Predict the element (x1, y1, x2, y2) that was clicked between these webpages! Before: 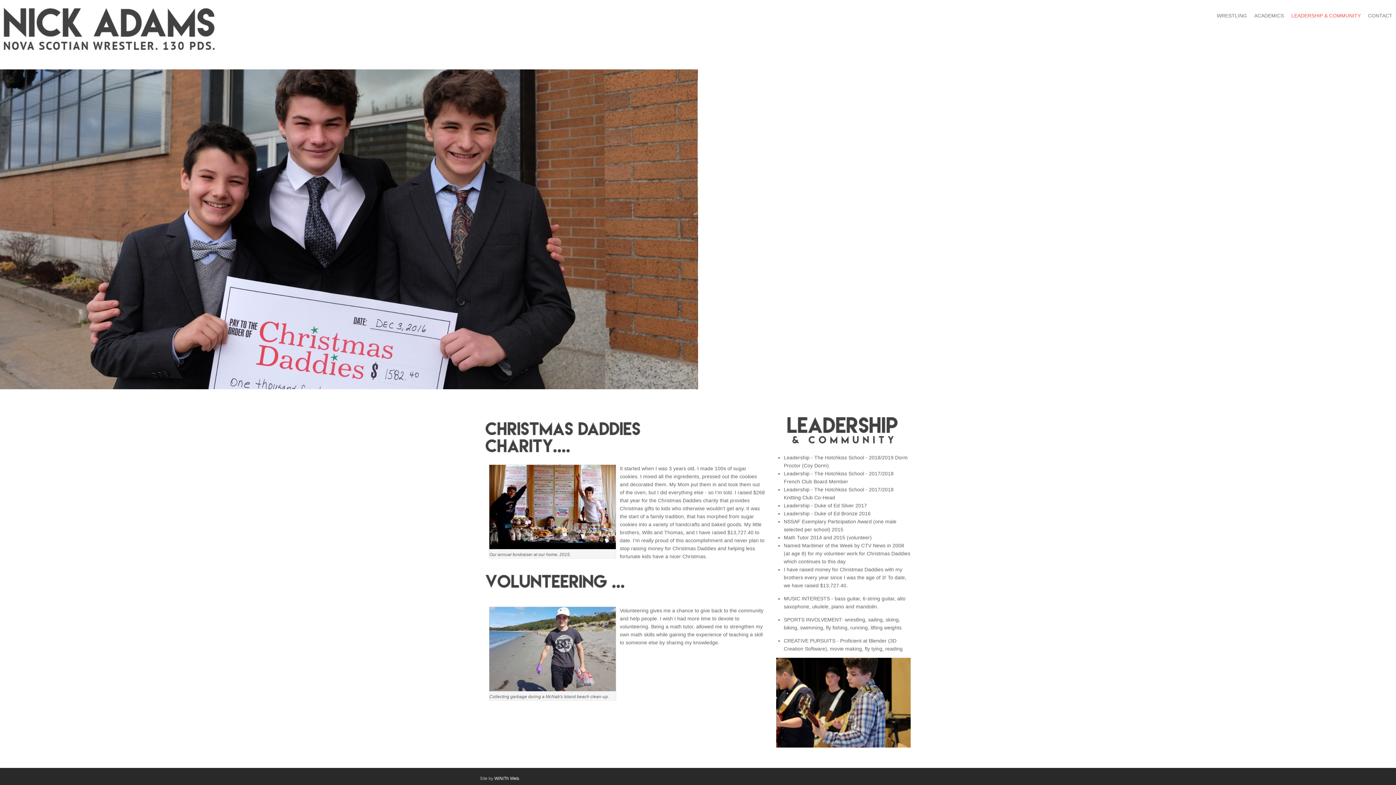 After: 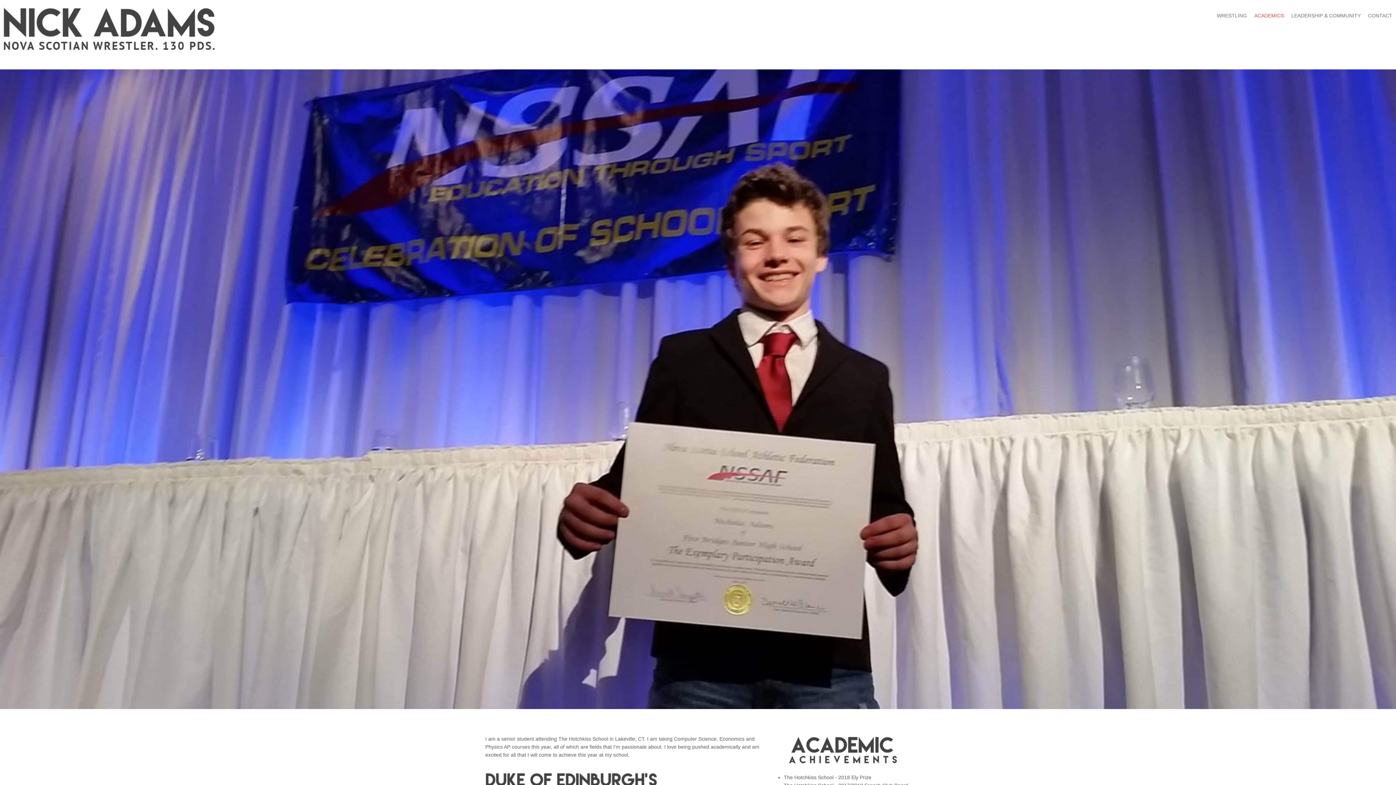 Action: bbox: (1250, 8, 1288, 23) label: ACADEMICS